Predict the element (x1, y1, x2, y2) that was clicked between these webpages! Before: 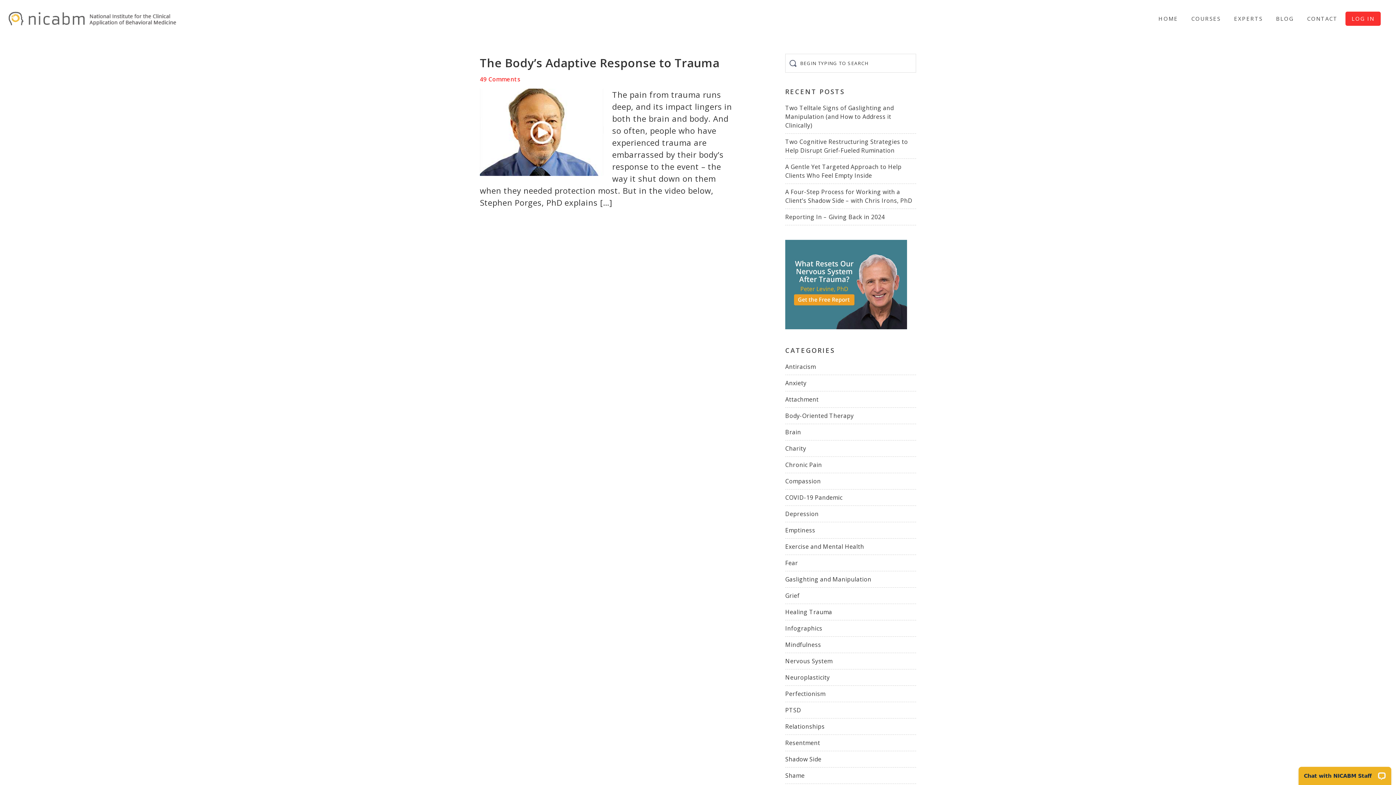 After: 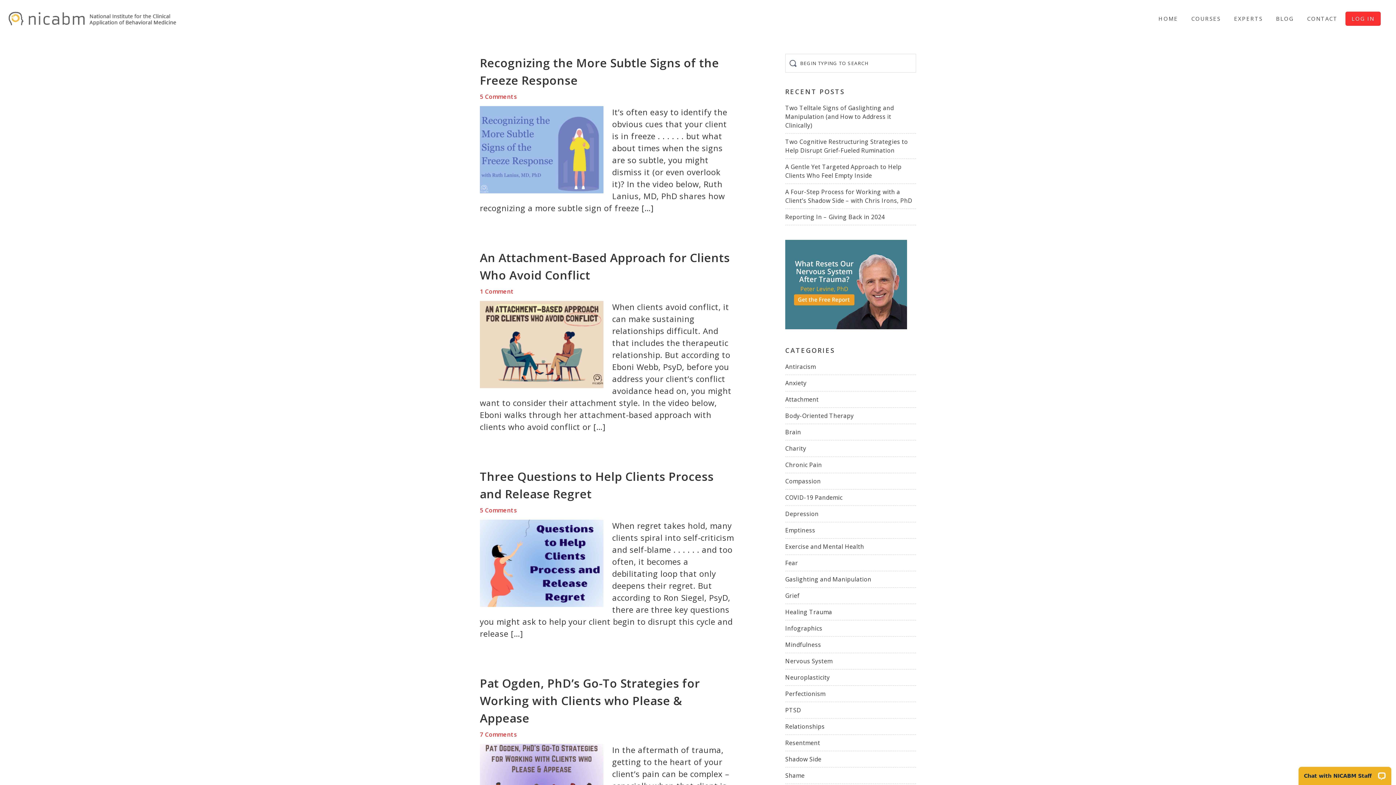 Action: label: Attachment bbox: (785, 395, 818, 403)